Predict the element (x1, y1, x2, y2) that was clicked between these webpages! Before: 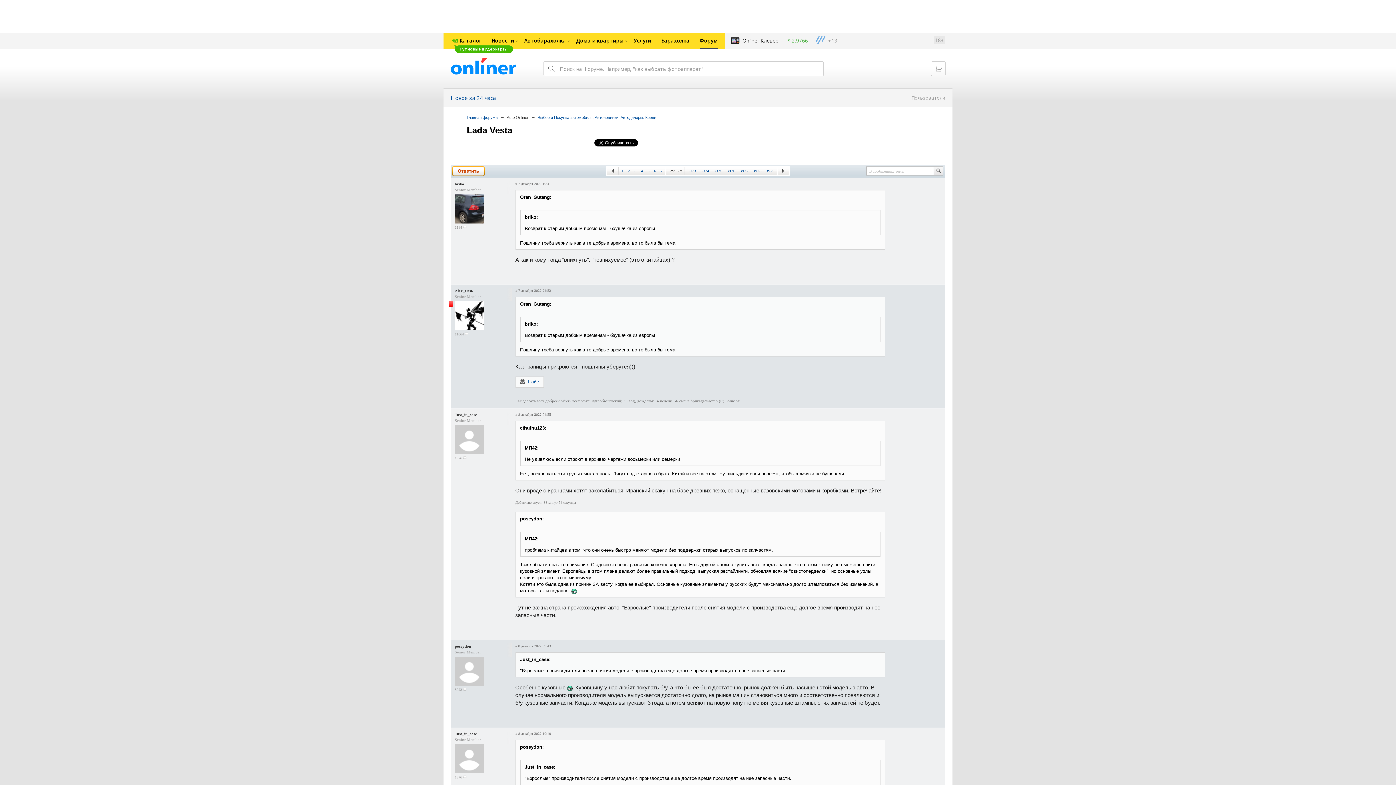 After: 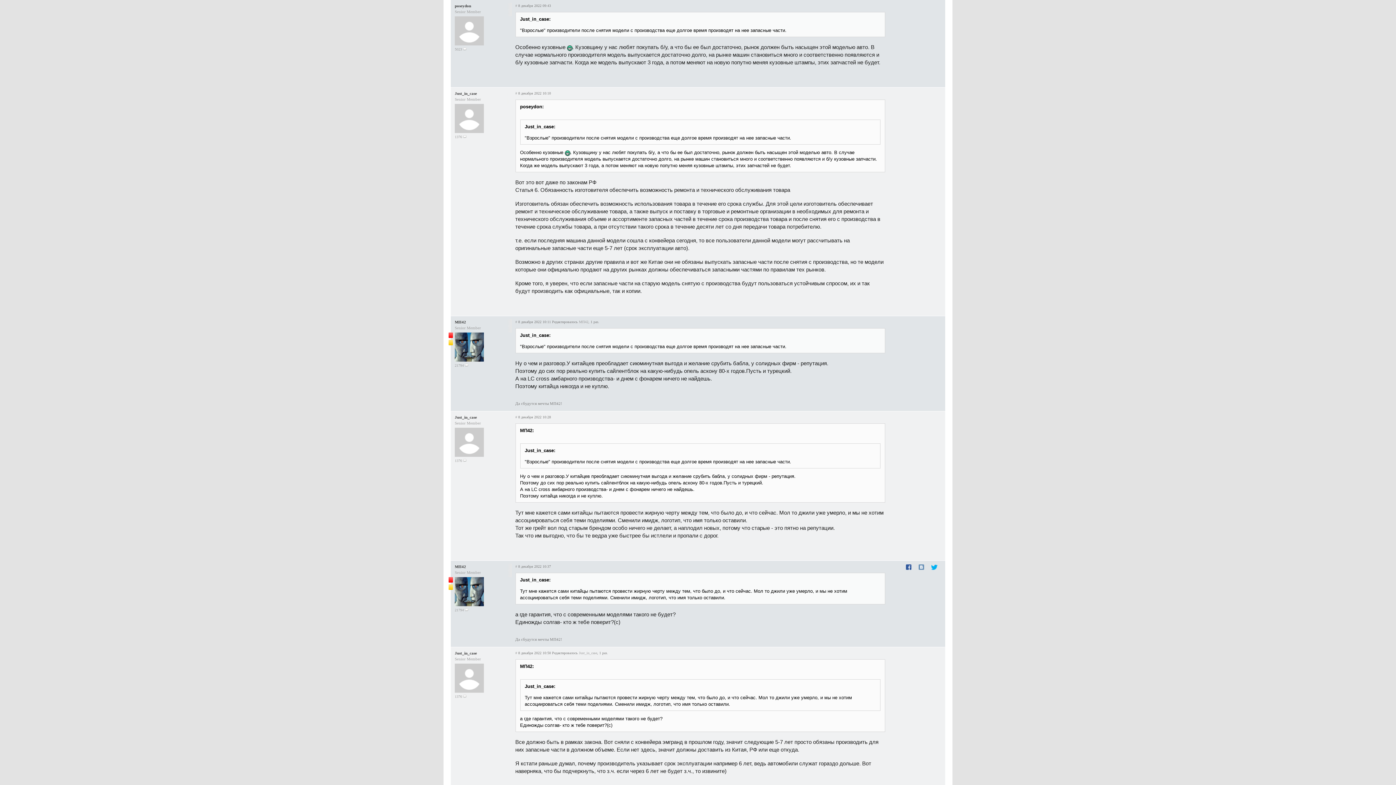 Action: label: # bbox: (515, 644, 517, 648)